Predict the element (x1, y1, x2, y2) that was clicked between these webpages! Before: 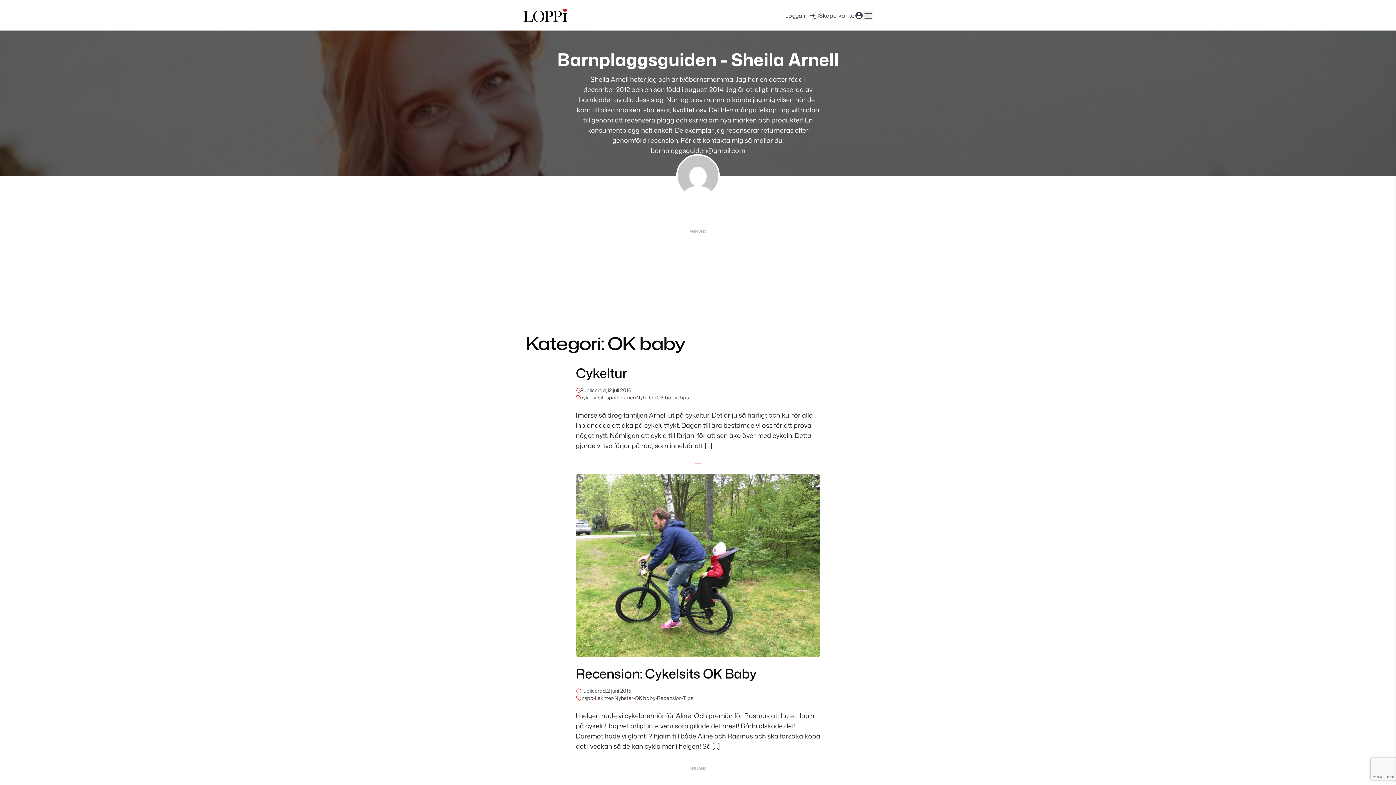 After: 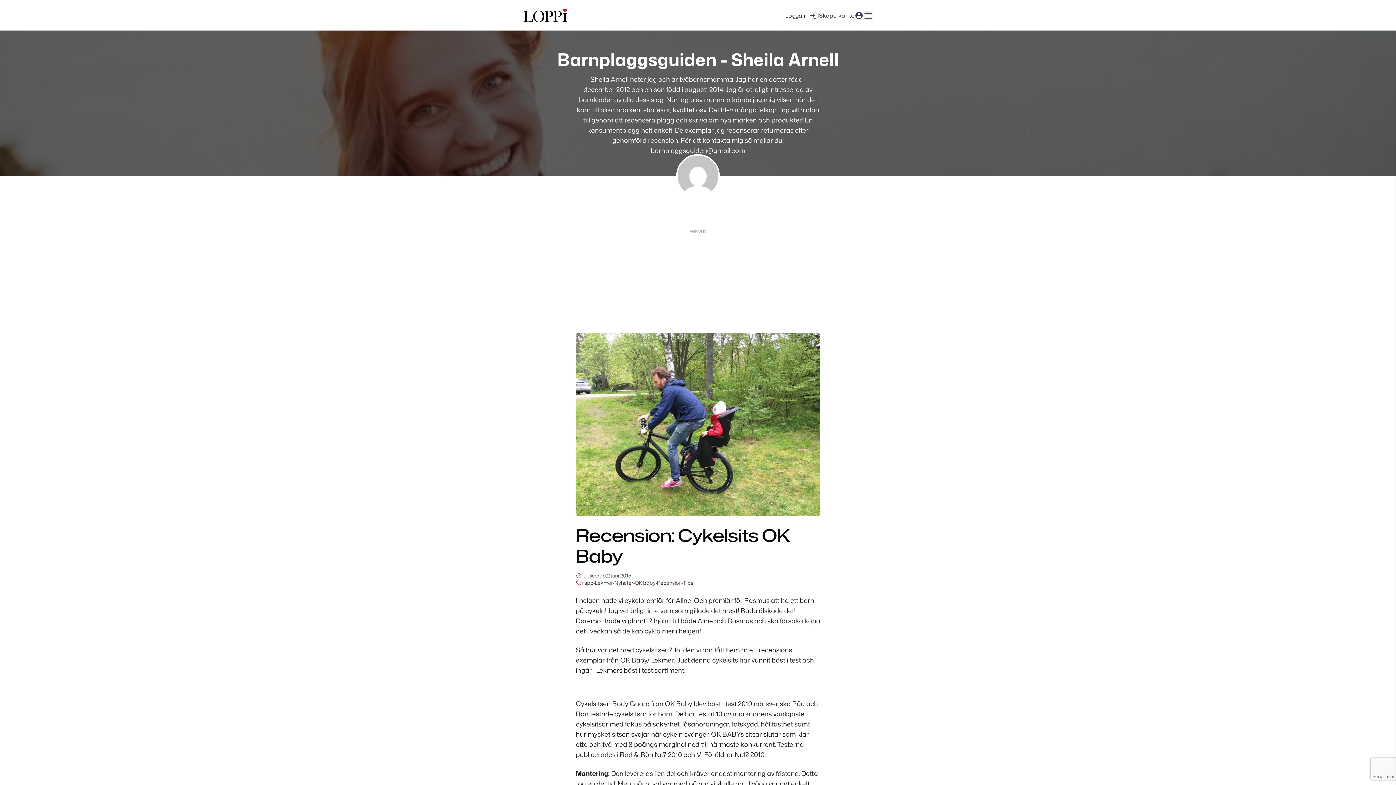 Action: label: Recension: Cykelsits OK Baby bbox: (576, 664, 756, 683)